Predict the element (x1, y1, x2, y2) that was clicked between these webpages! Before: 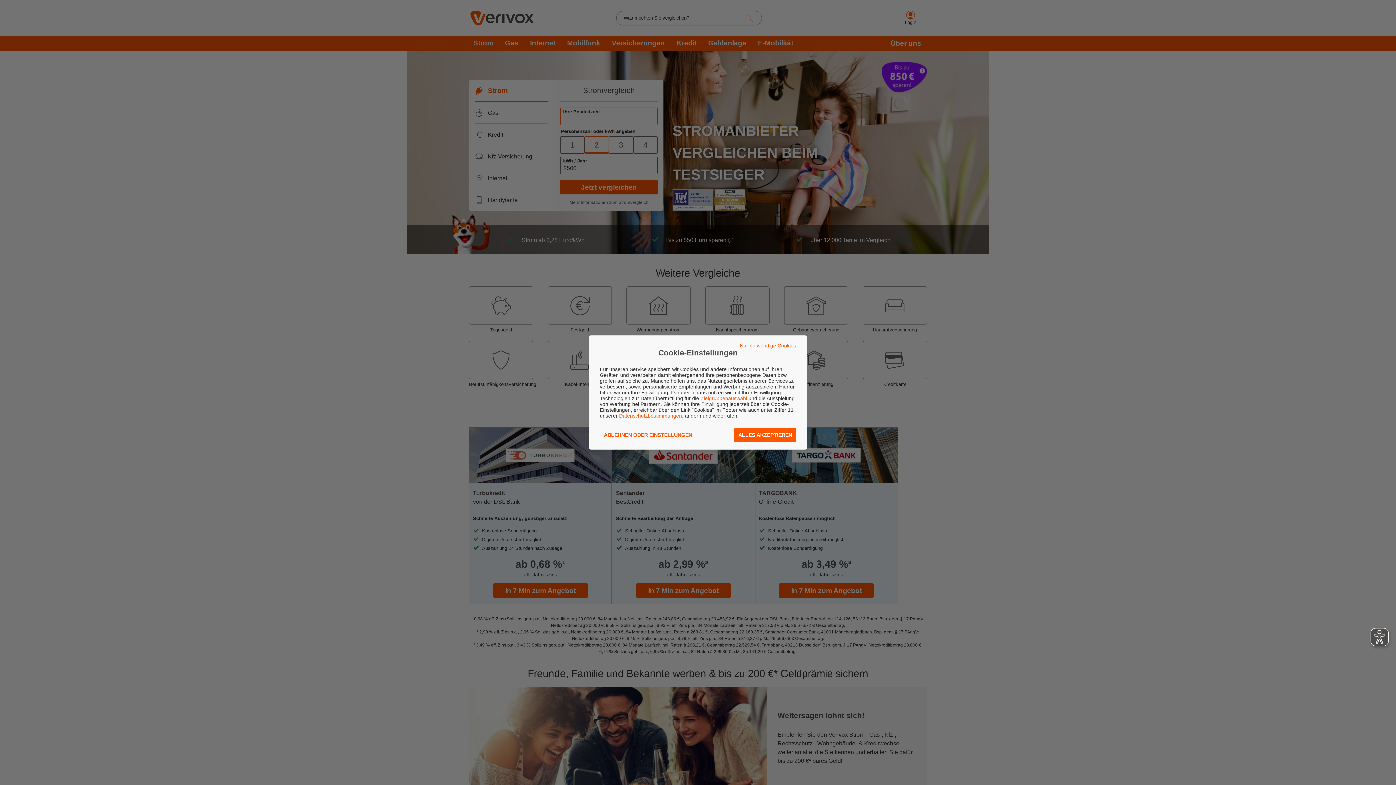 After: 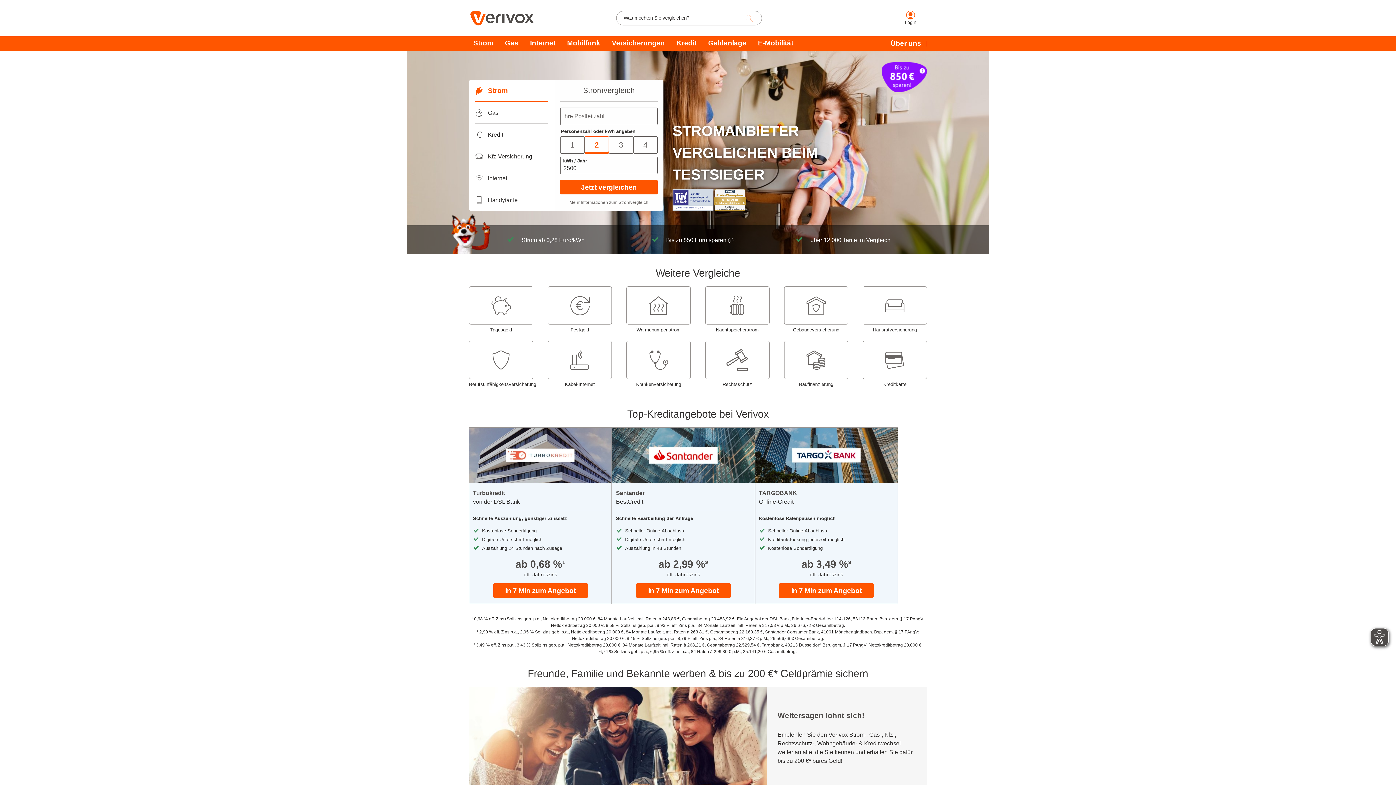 Action: label: ALLES AKZEPTIEREN bbox: (734, 428, 796, 442)